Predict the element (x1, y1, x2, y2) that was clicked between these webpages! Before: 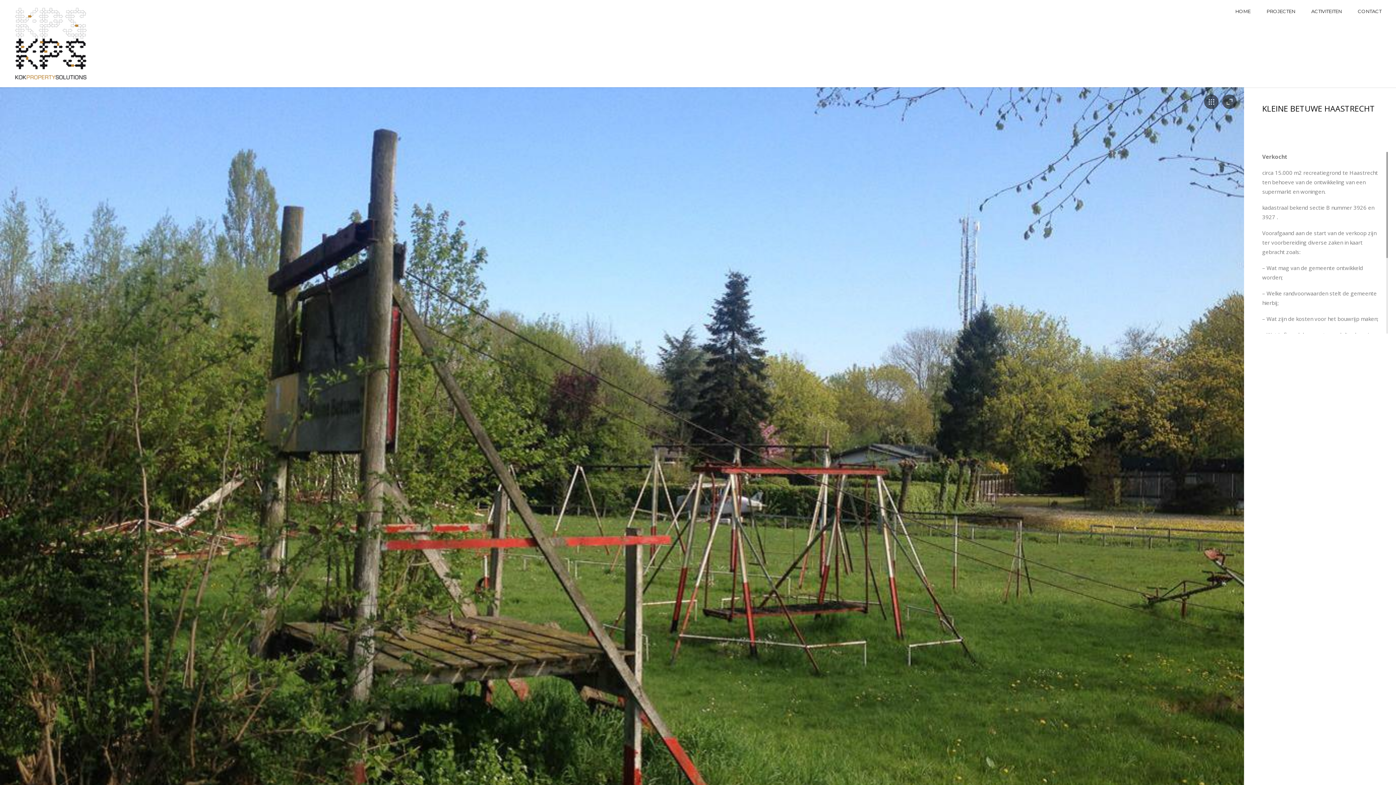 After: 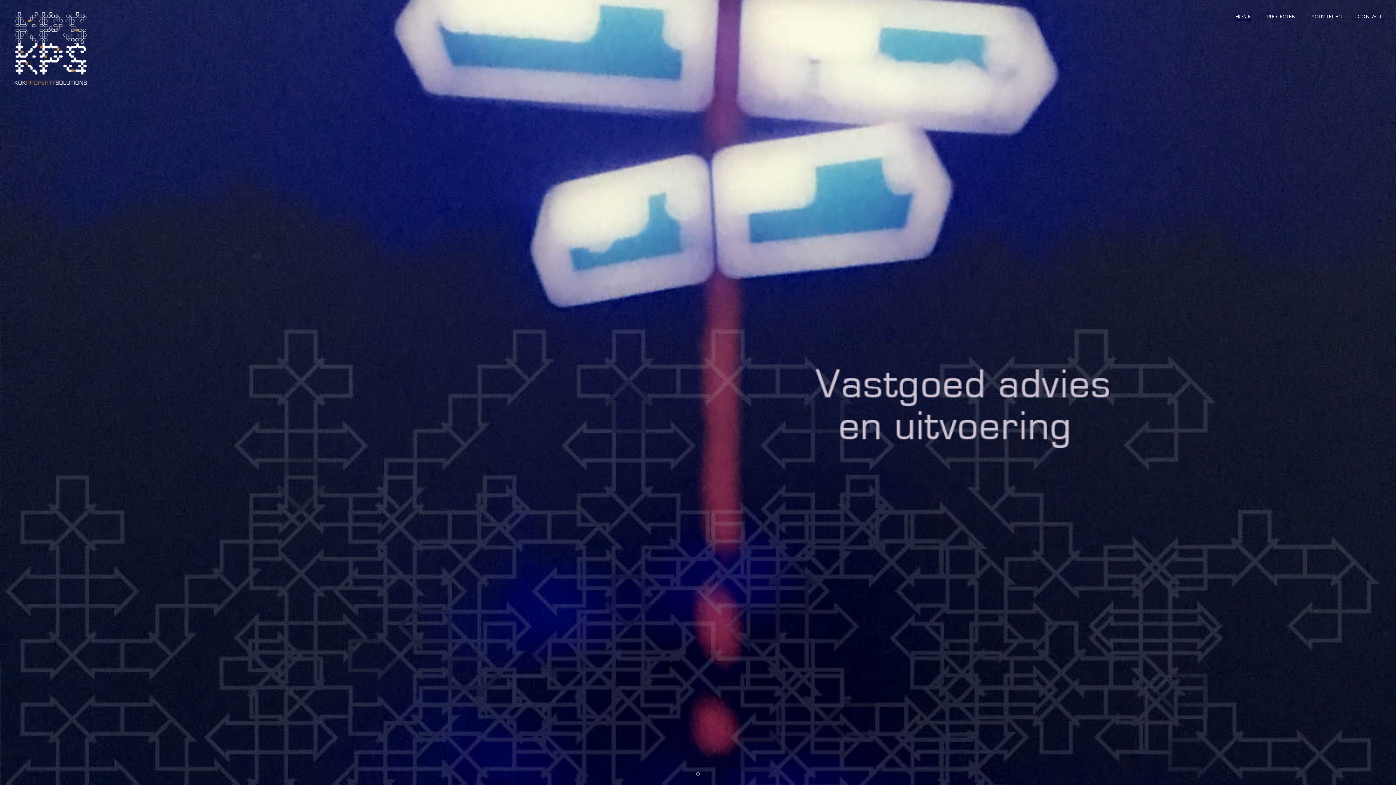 Action: bbox: (1235, 8, 1250, 15) label: HOME